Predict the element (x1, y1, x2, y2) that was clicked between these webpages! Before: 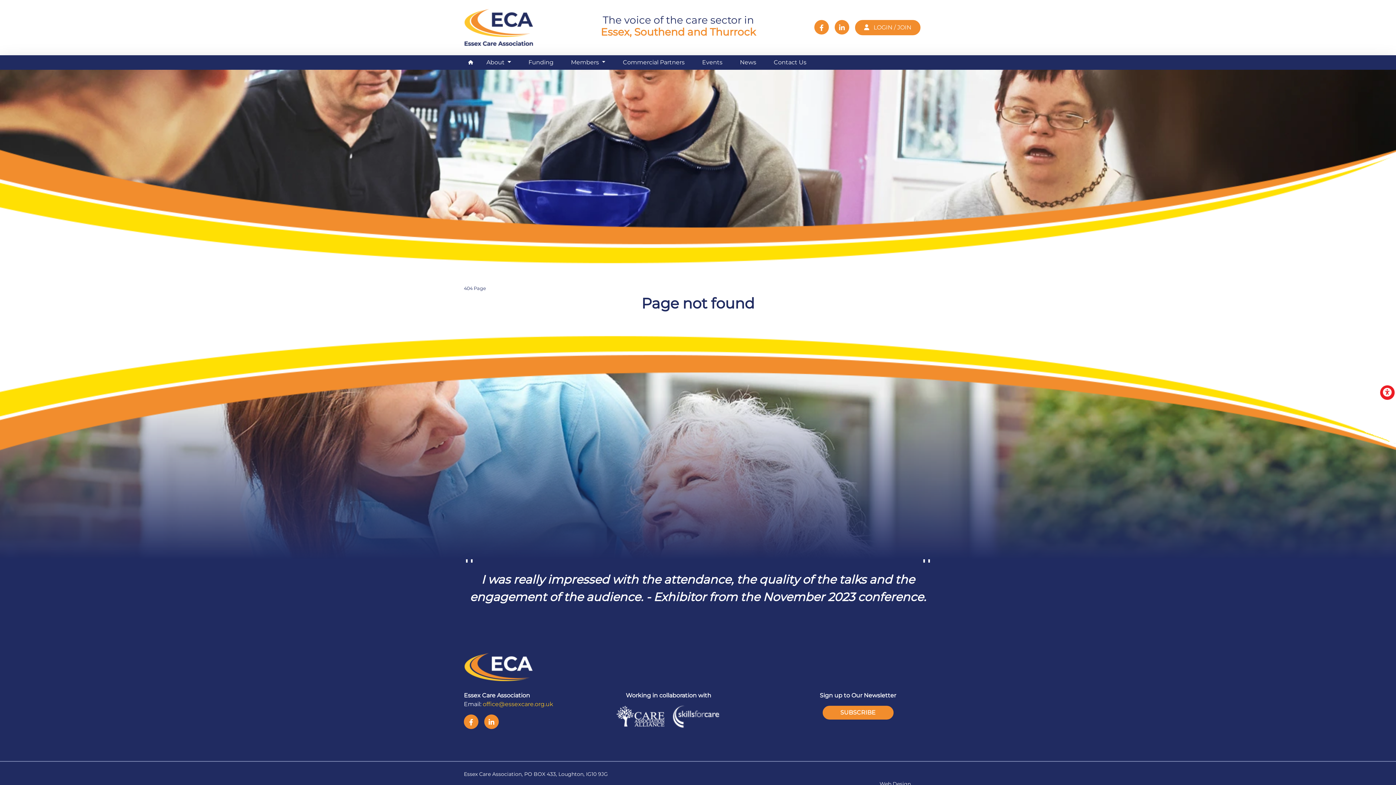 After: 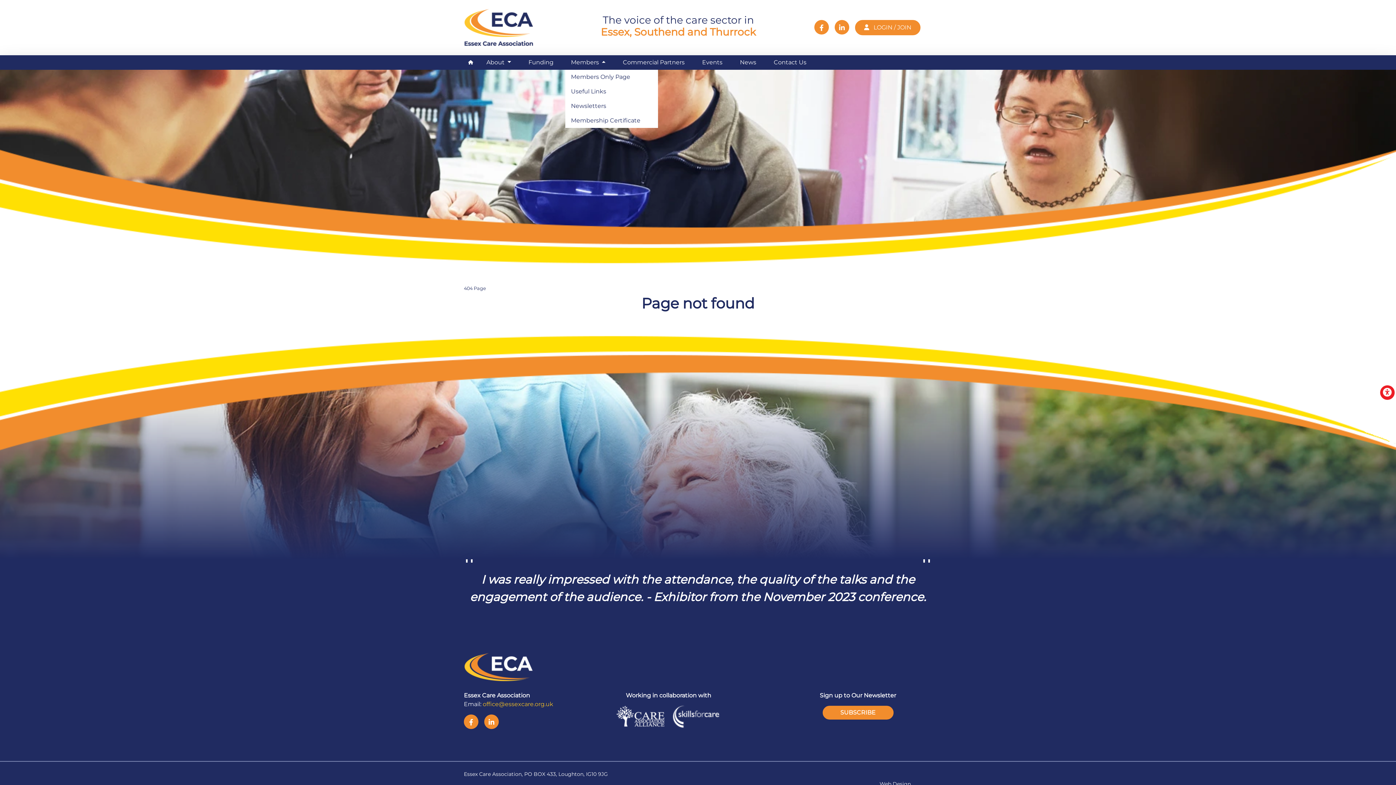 Action: bbox: (562, 55, 614, 69) label: Members 